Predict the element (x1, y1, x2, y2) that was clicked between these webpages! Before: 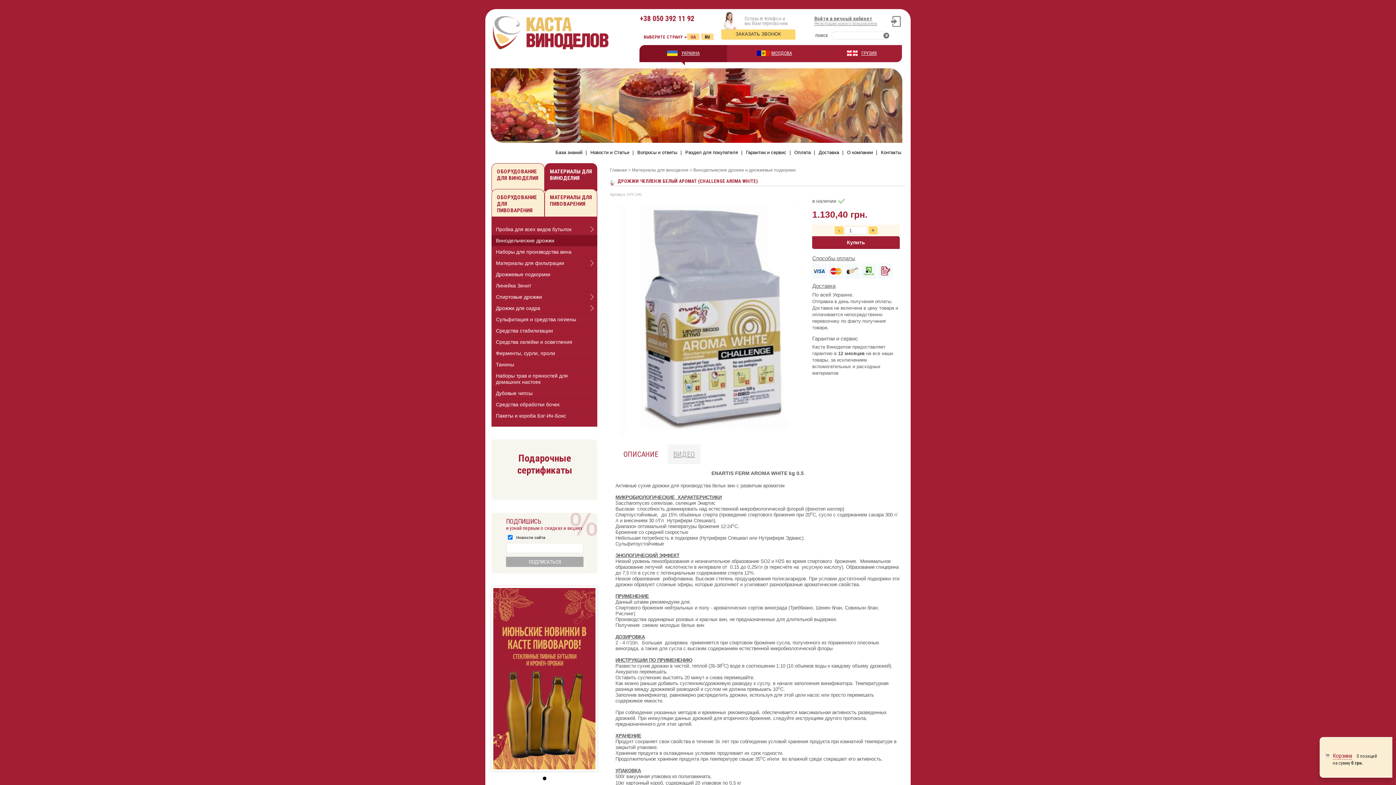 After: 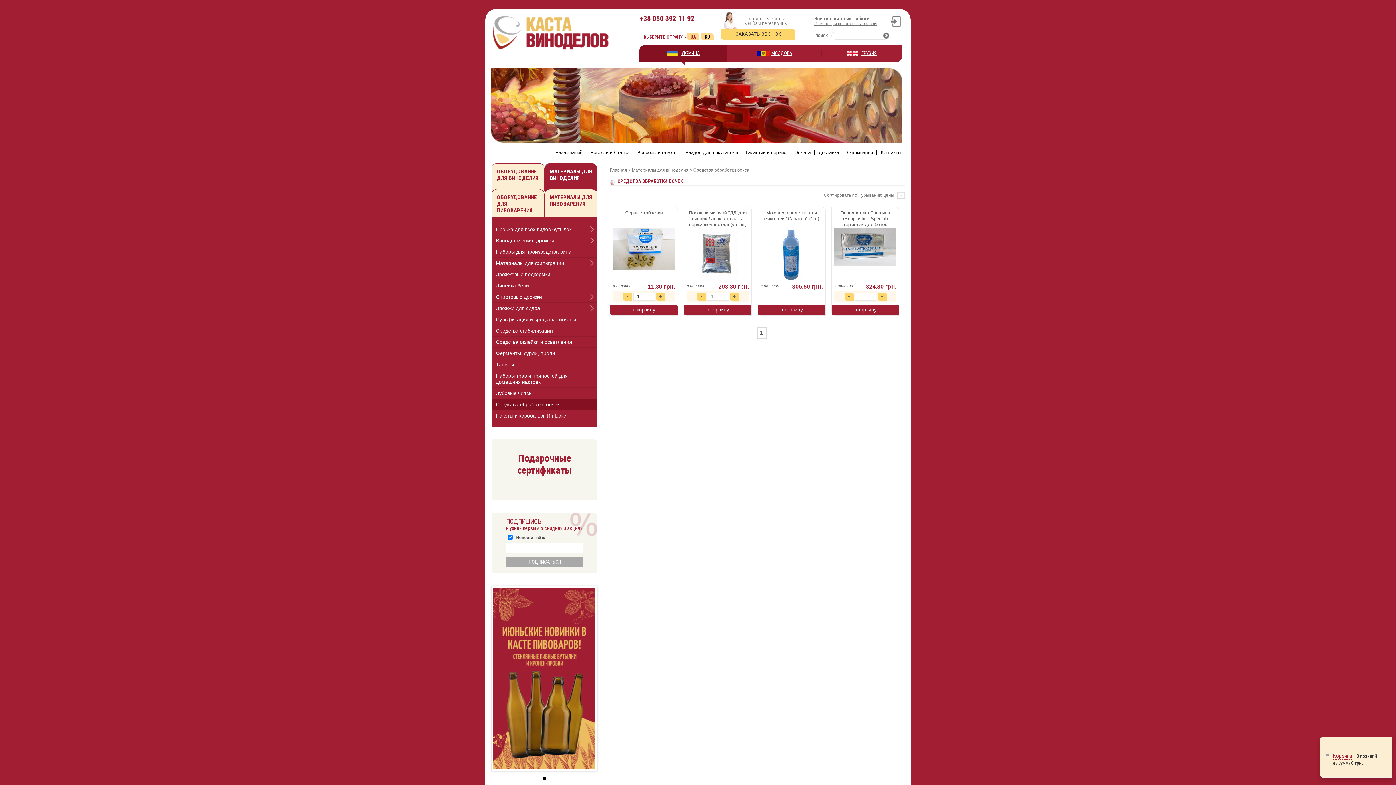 Action: bbox: (491, 401, 597, 408) label: Средства обработки бочек